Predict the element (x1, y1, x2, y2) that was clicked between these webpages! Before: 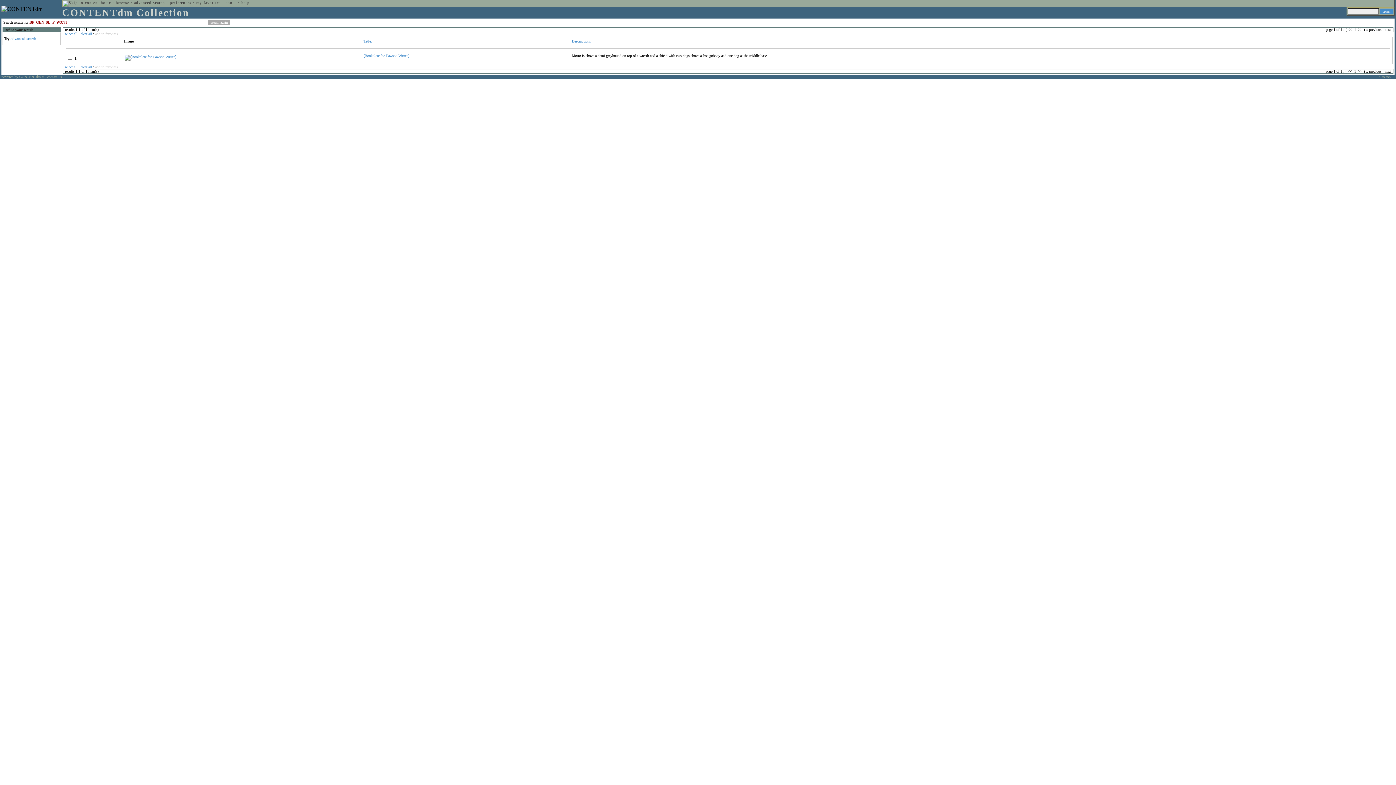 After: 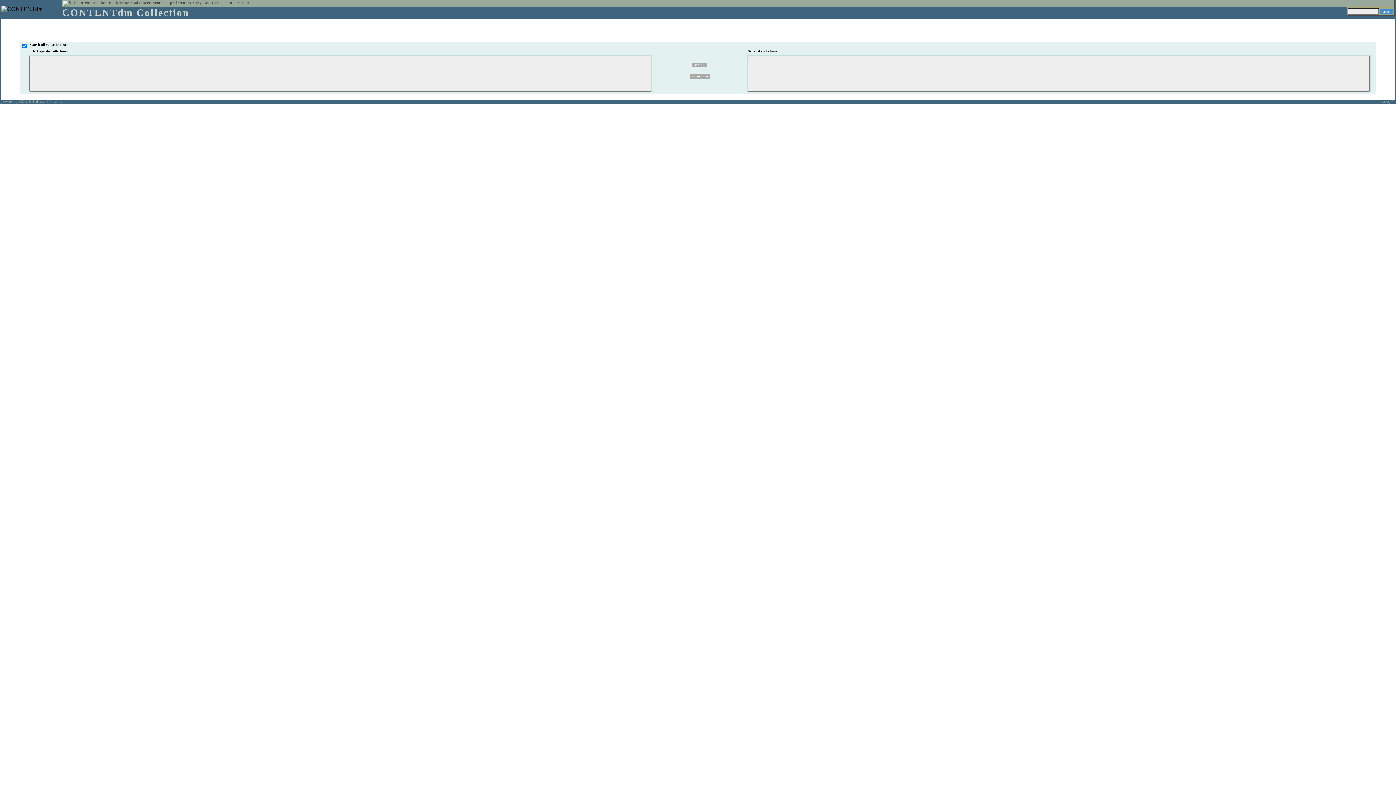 Action: bbox: (10, 36, 36, 40) label: advanced search